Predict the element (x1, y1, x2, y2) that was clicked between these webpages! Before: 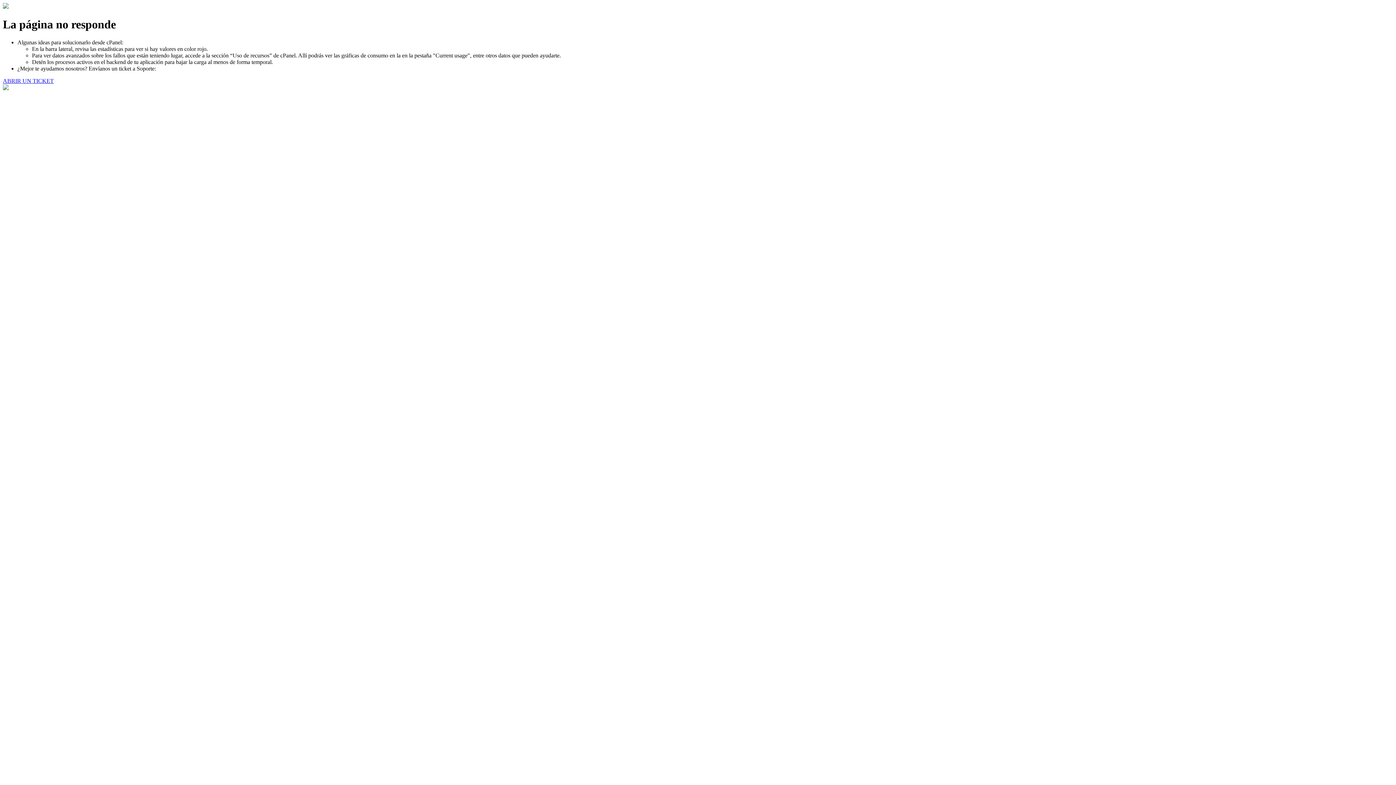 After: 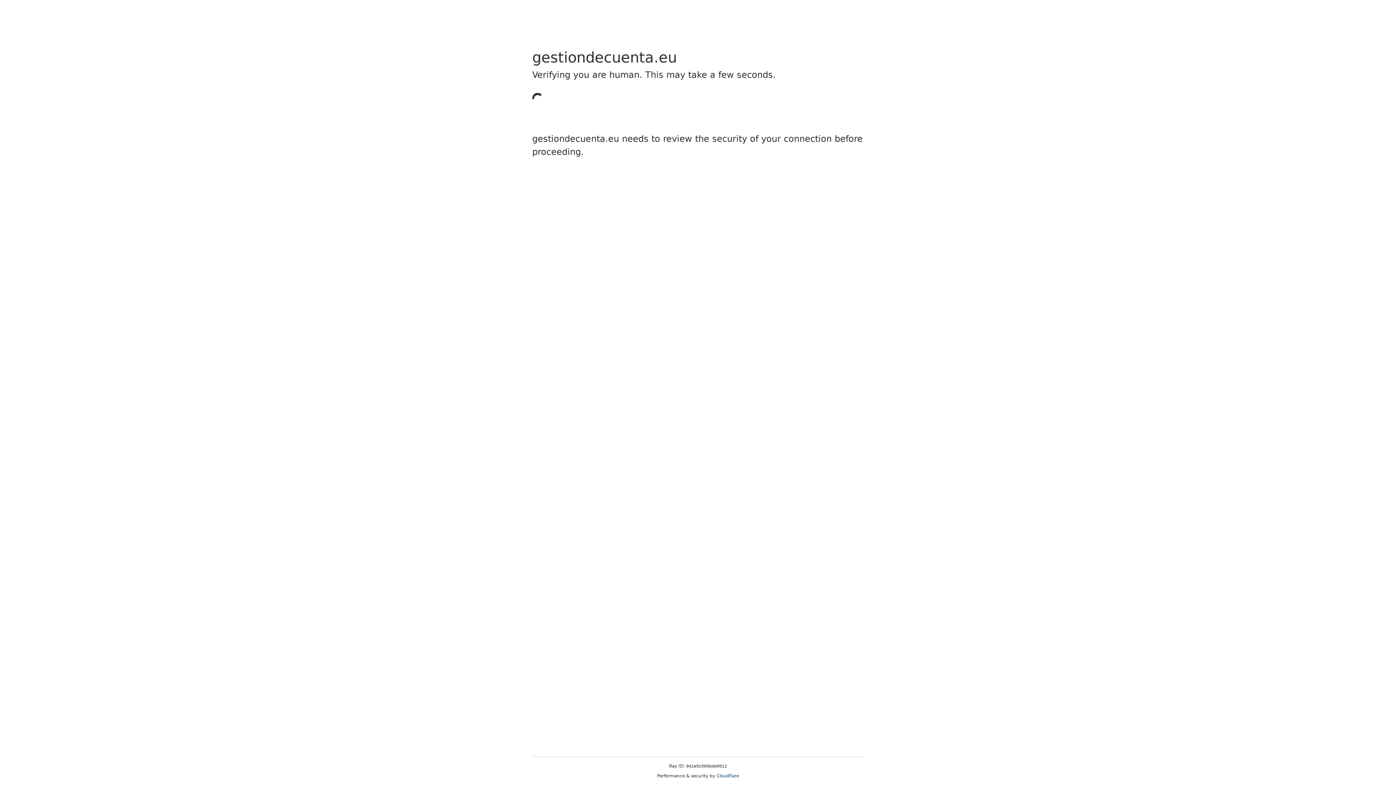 Action: bbox: (2, 77, 53, 83) label: ABRIR UN TICKET